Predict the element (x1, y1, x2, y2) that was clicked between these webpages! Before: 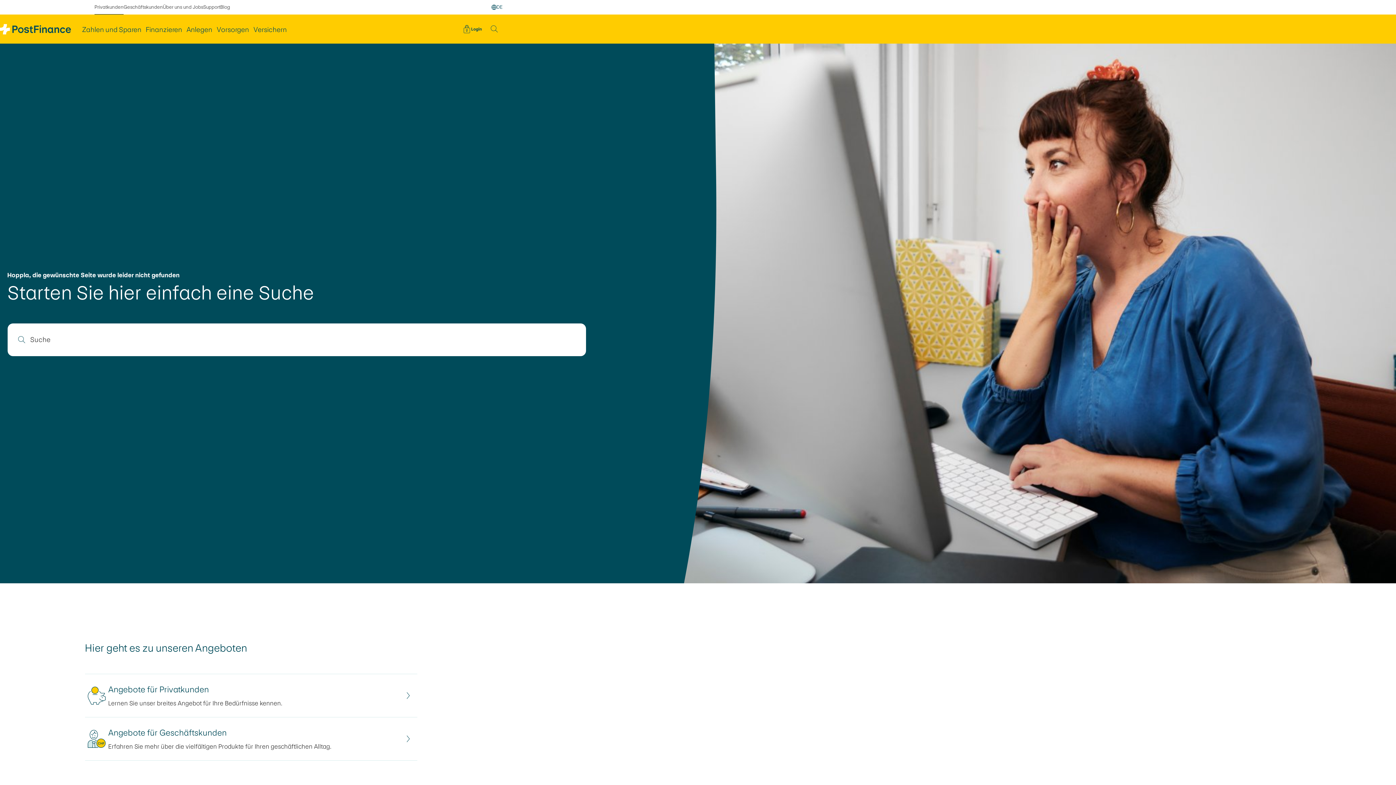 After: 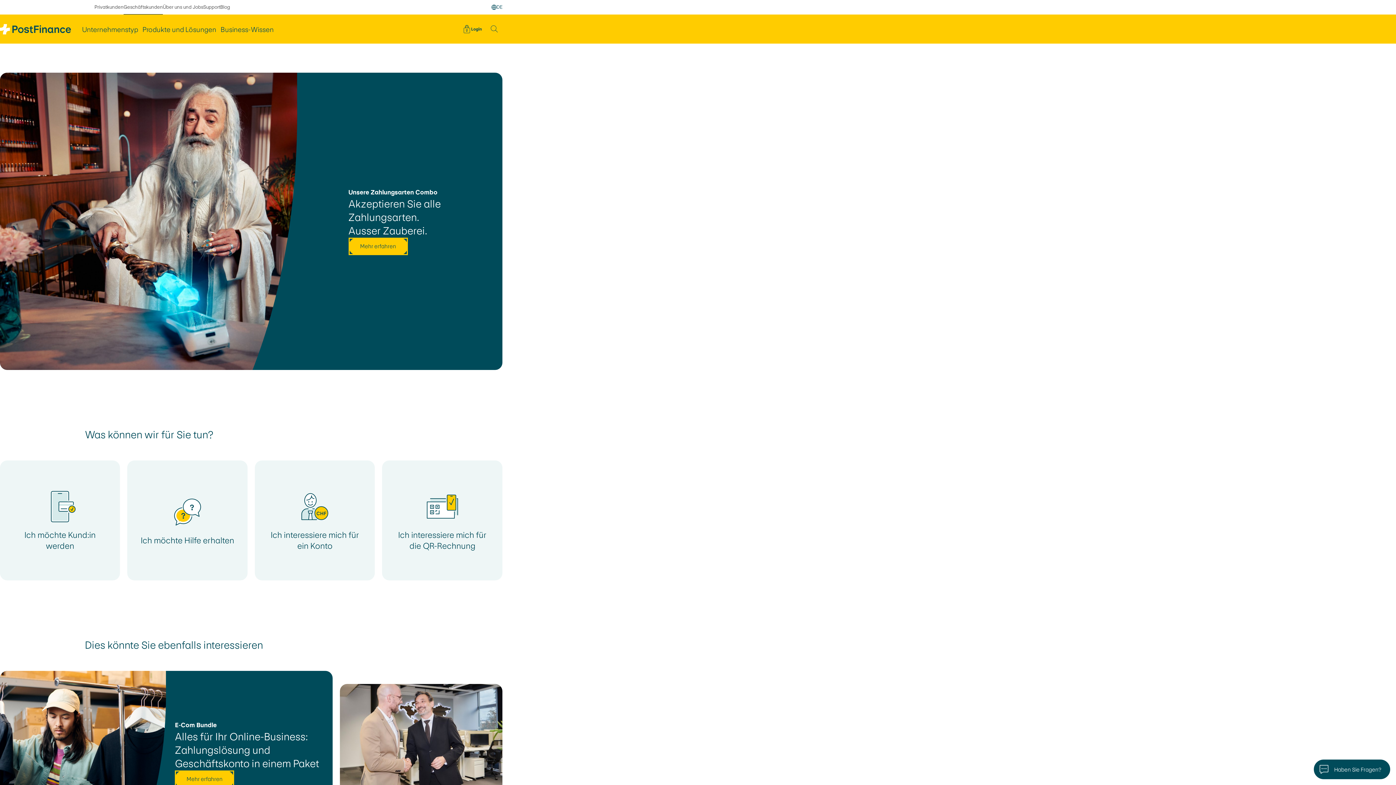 Action: bbox: (123, 0, 162, 14) label: Geschäftskunden